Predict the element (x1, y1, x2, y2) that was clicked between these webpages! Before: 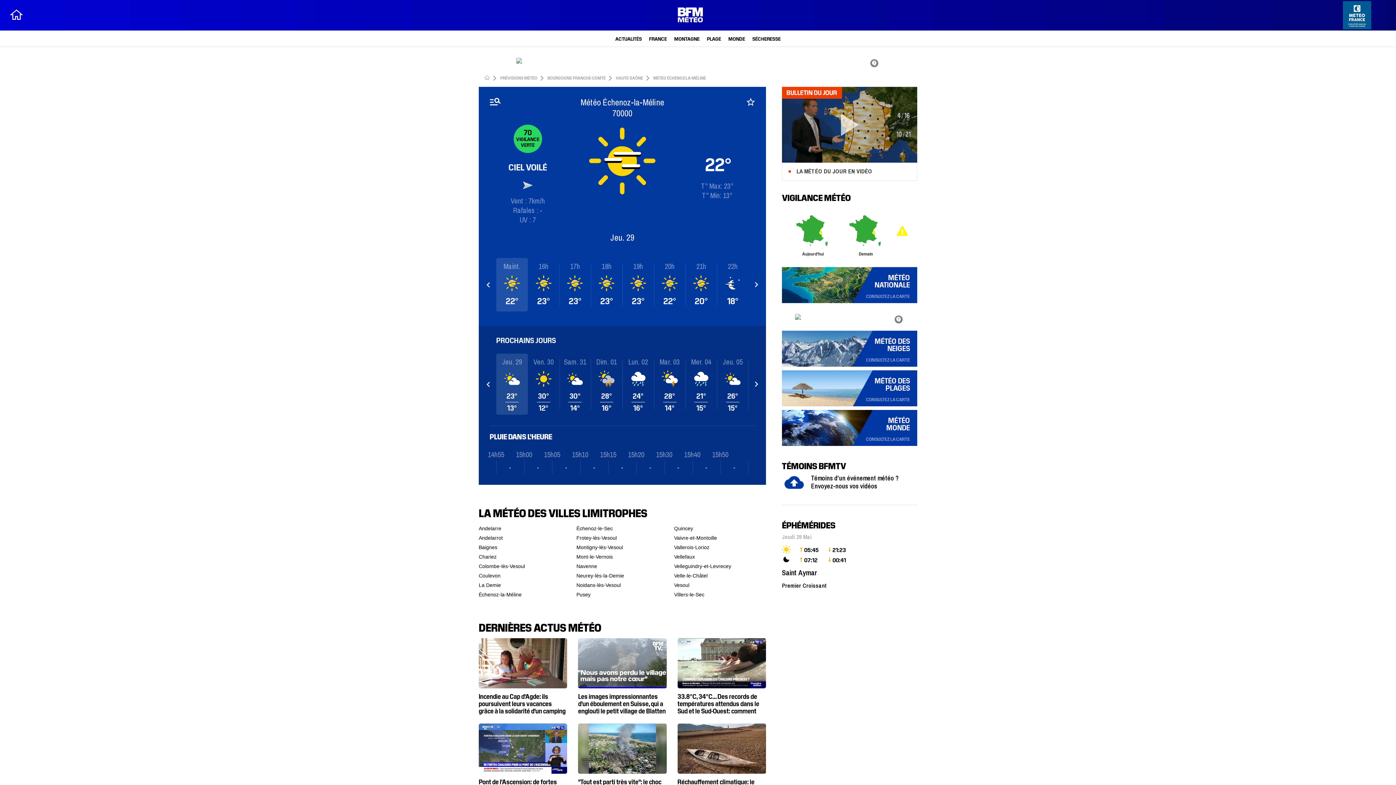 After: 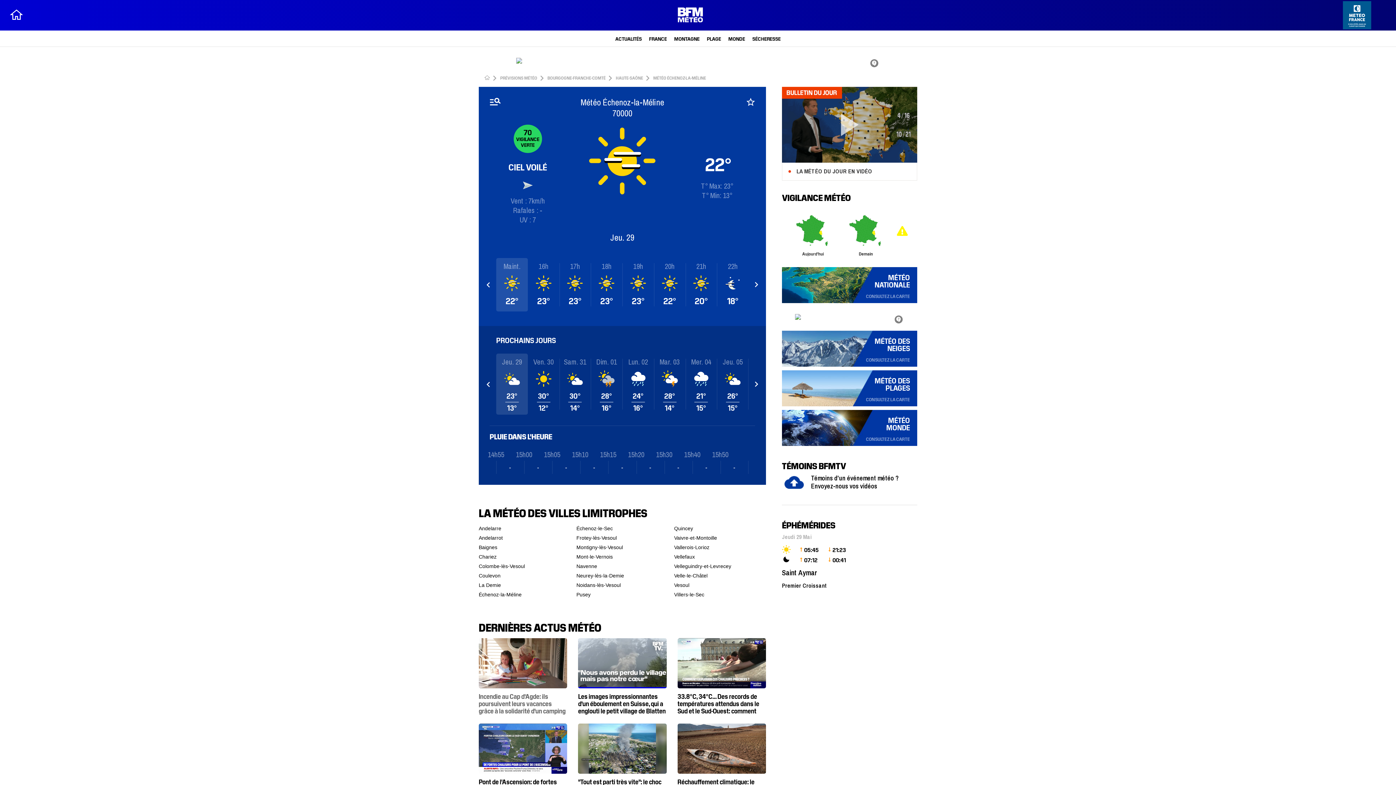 Action: bbox: (478, 518, 567, 594) label: Incendie au Cap d'Agde: ils poursuivent leurs vacances grâce à la solidarité d'un camping voisin